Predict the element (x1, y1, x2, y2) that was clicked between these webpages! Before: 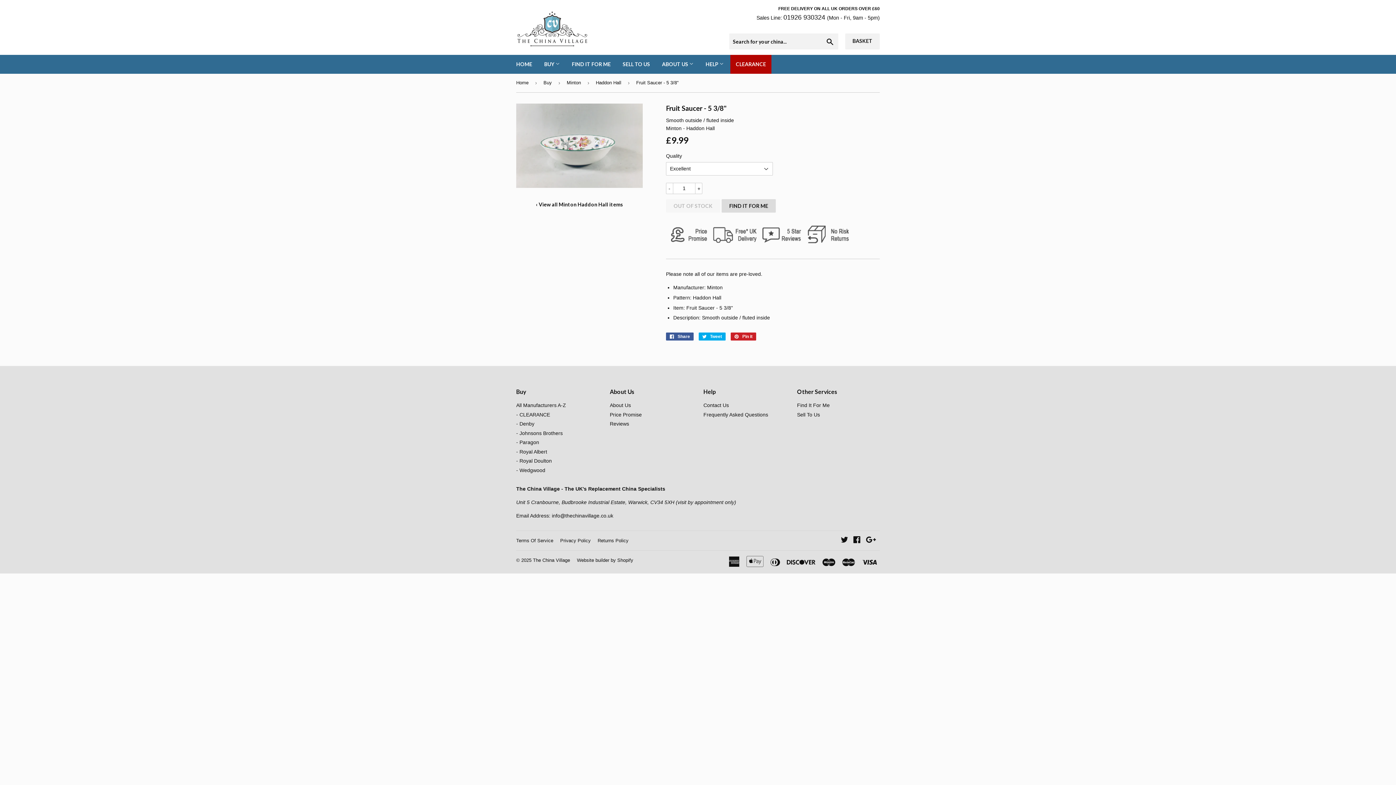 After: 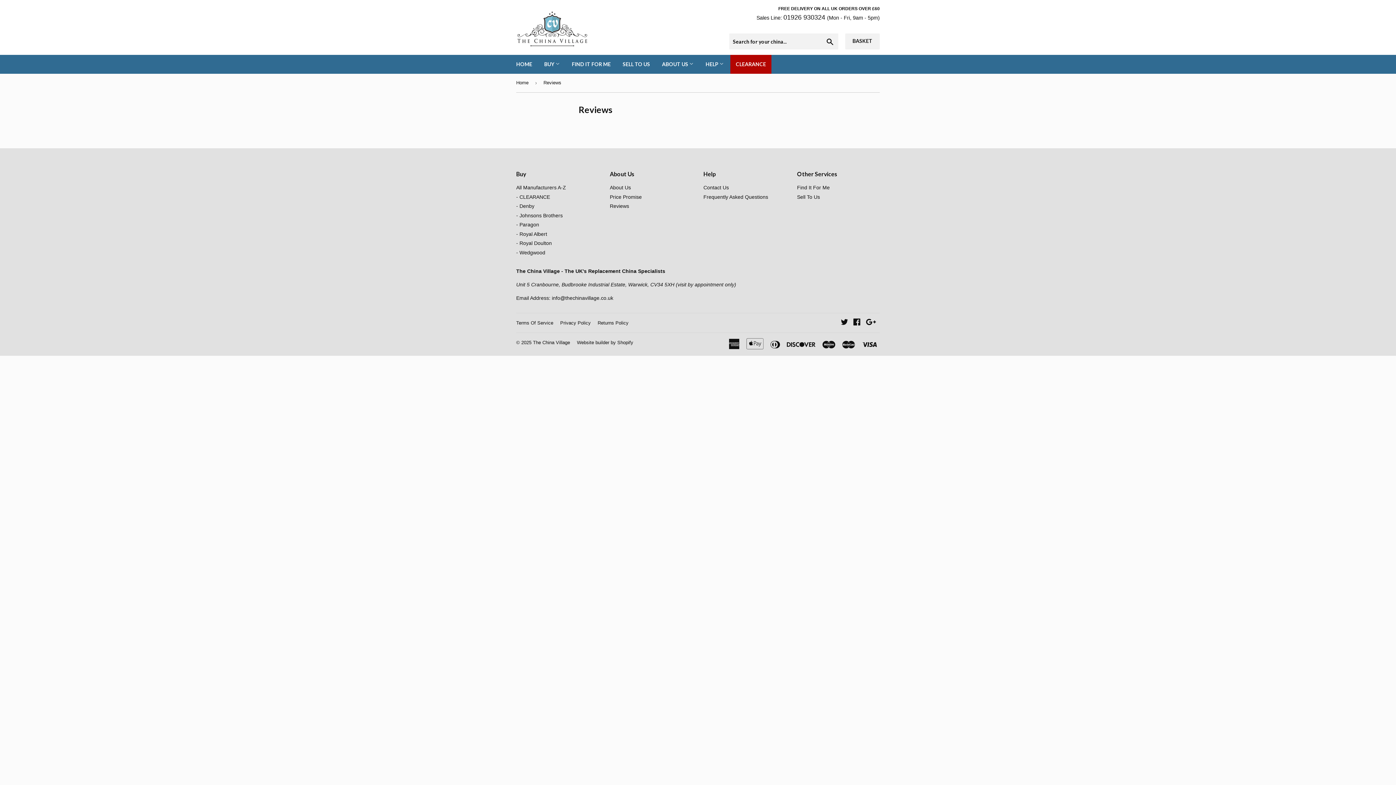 Action: bbox: (760, 241, 806, 247) label:  